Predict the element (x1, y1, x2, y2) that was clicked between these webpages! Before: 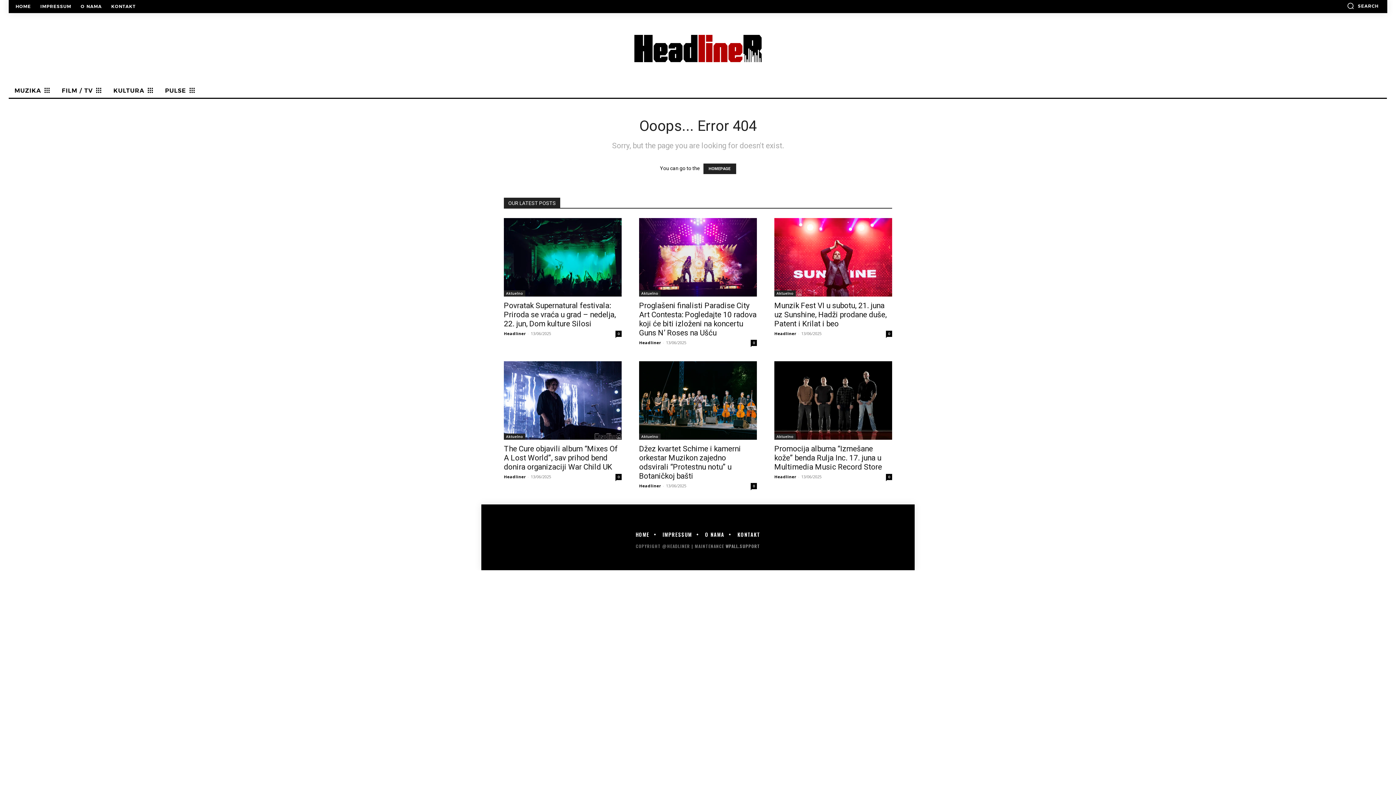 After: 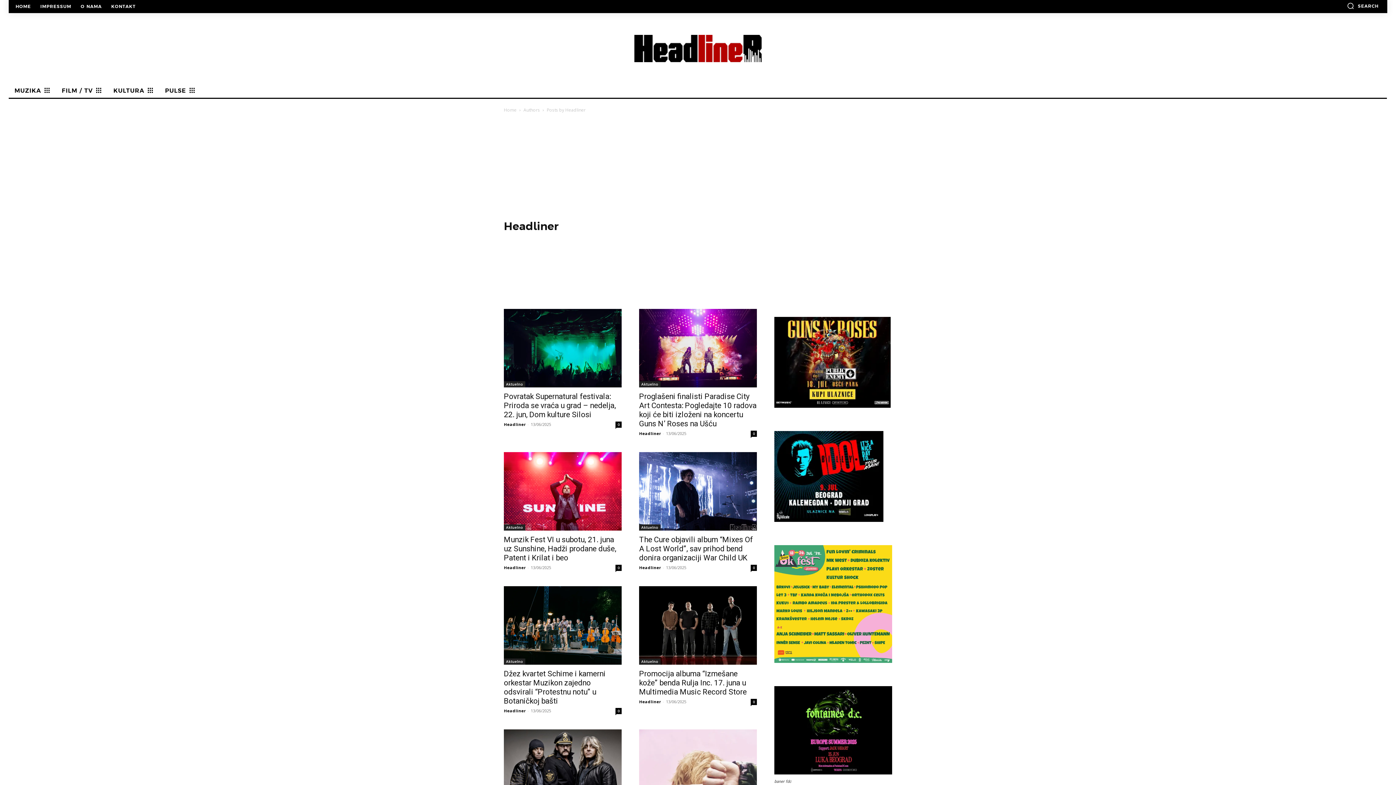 Action: bbox: (504, 330, 525, 336) label: Headliner